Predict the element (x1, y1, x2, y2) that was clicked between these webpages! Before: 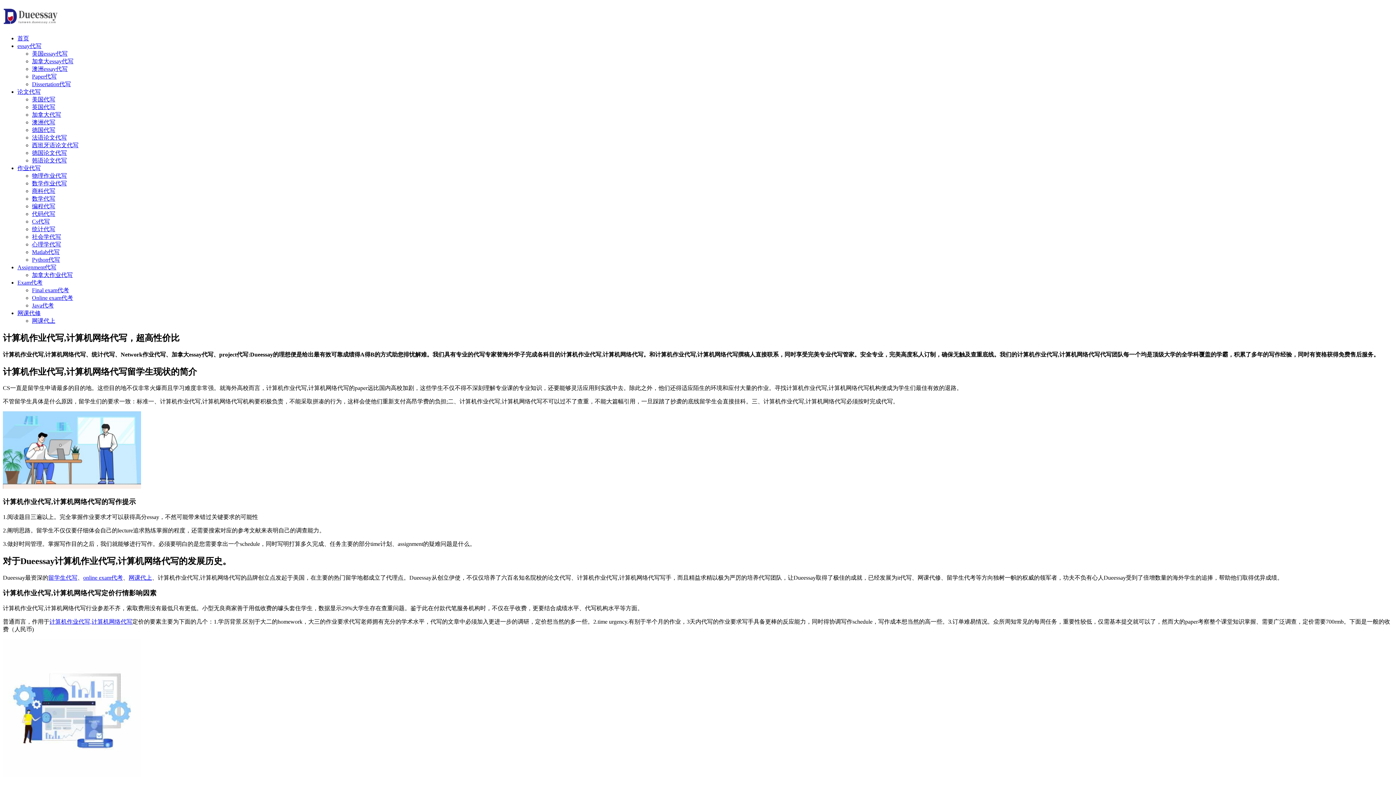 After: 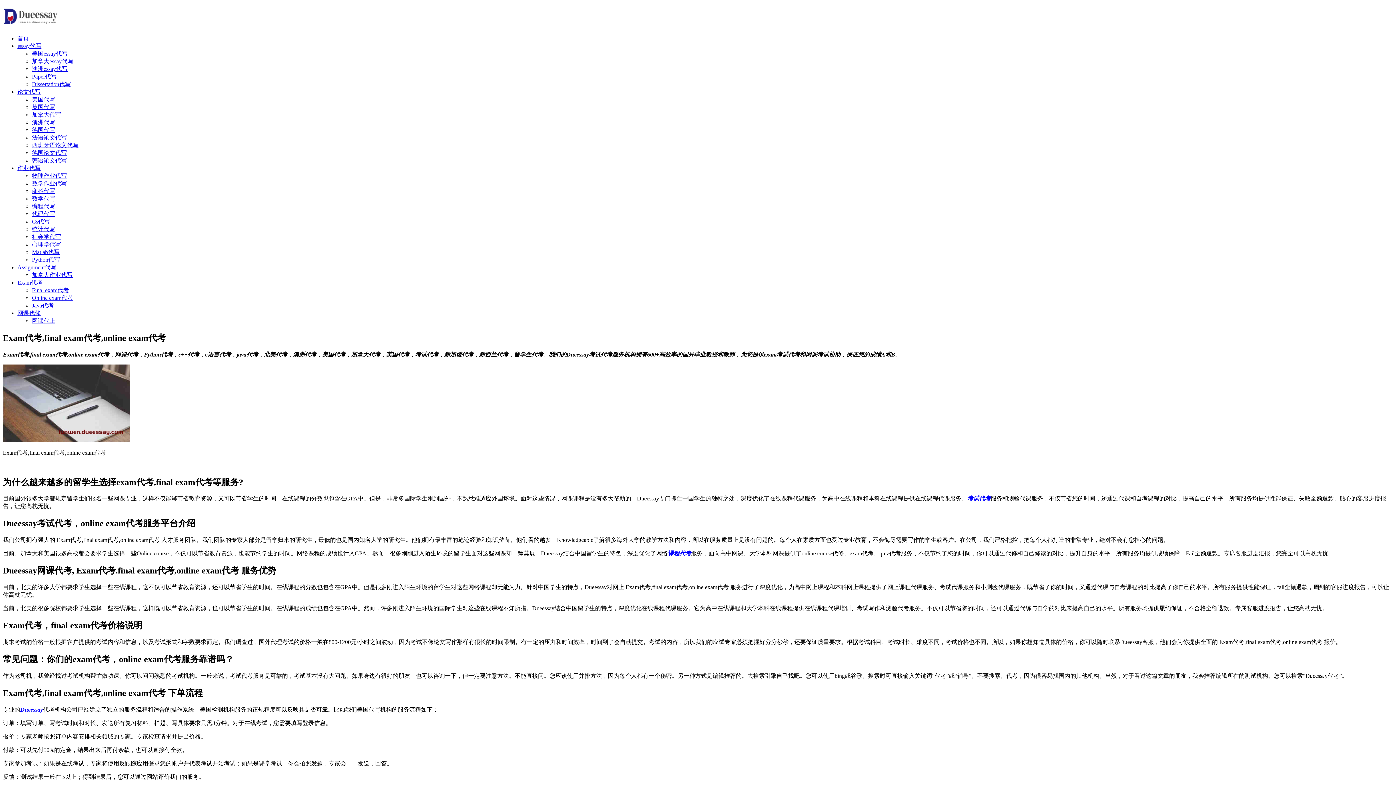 Action: label: Exam代考 bbox: (17, 279, 42, 285)